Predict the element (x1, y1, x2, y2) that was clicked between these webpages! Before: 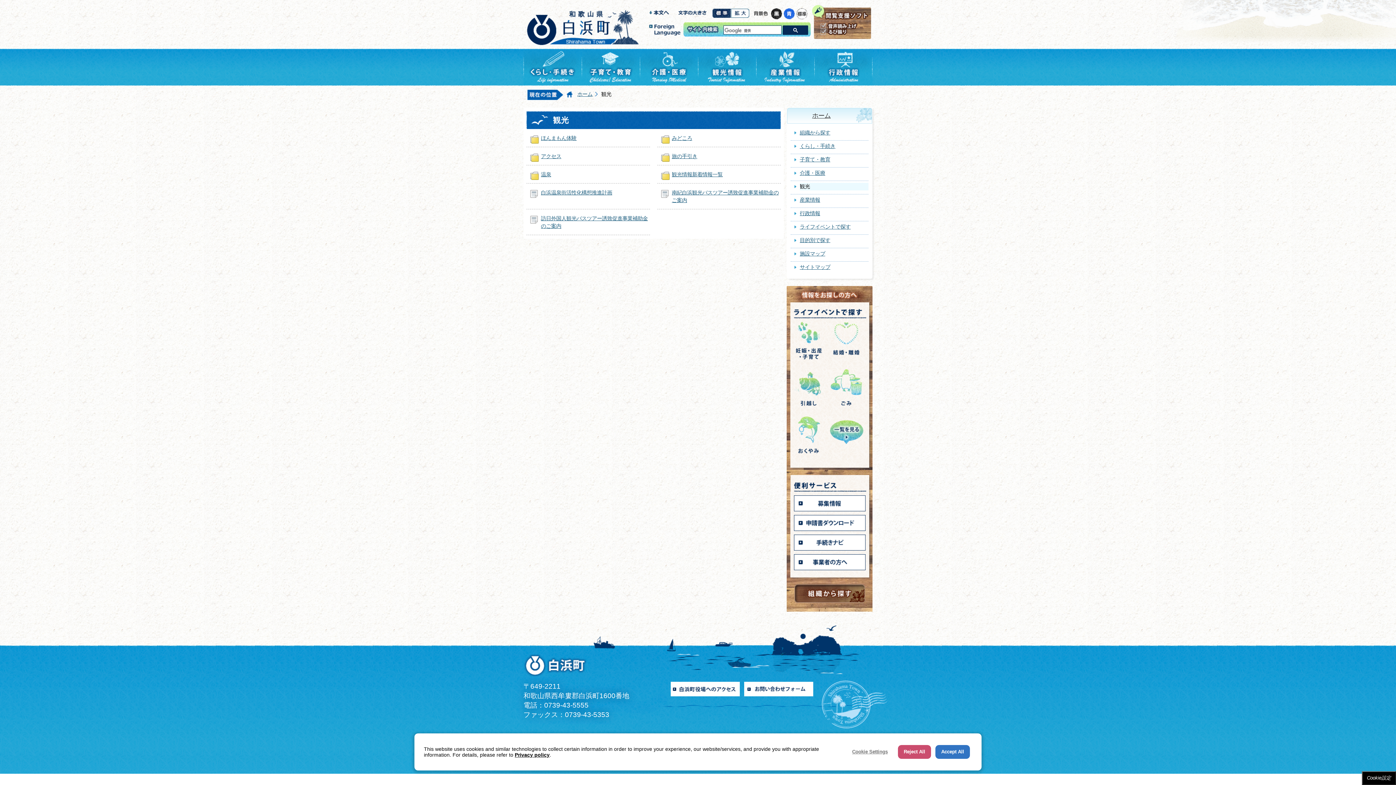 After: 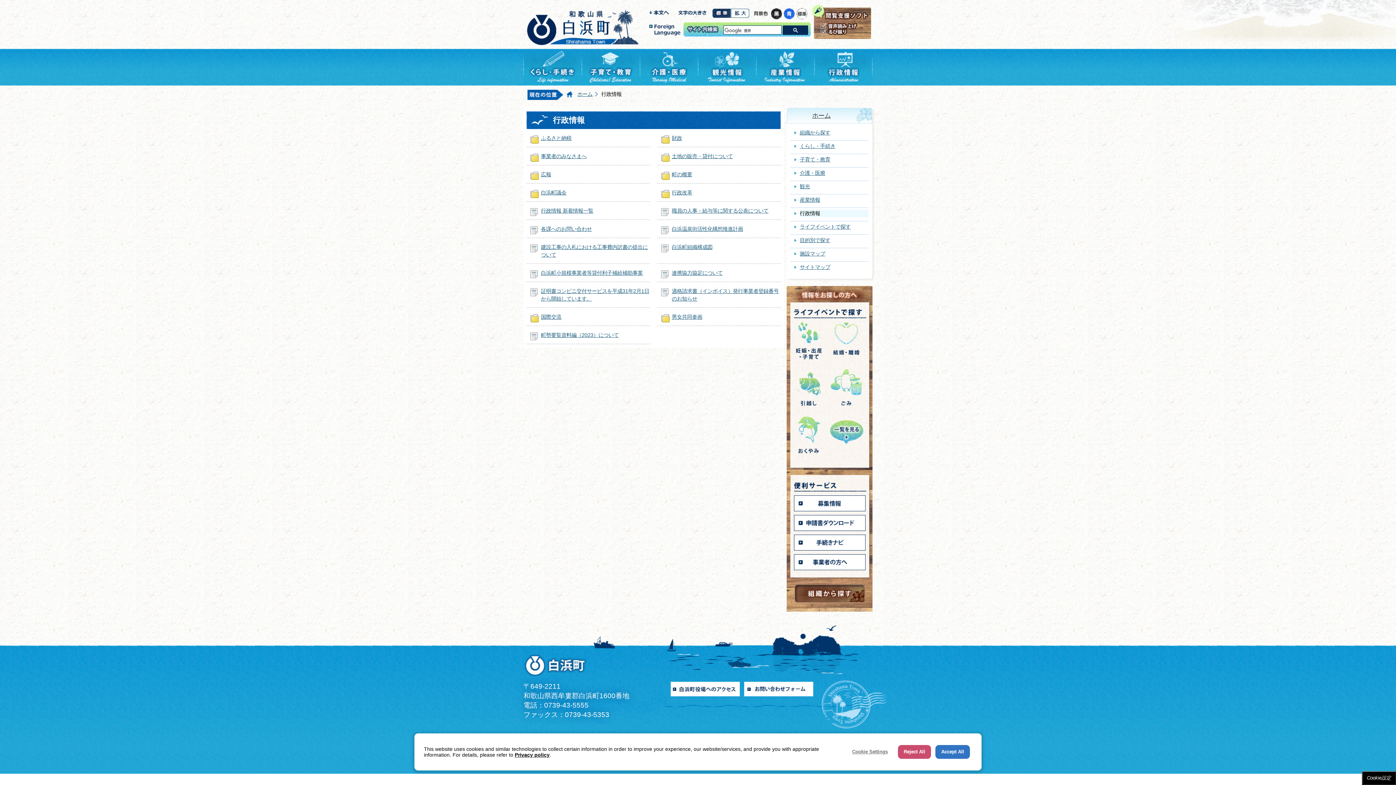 Action: label: 行政情報 bbox: (800, 210, 820, 216)